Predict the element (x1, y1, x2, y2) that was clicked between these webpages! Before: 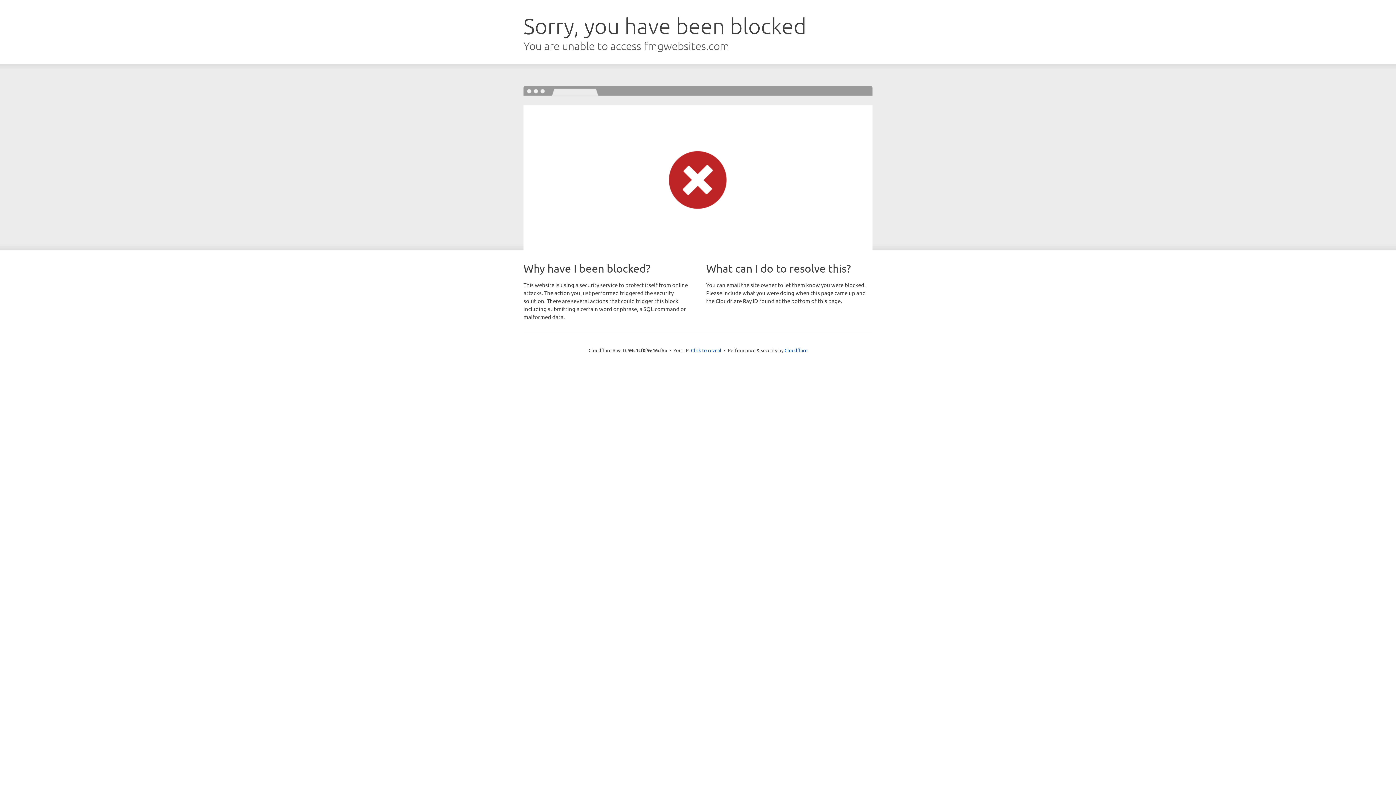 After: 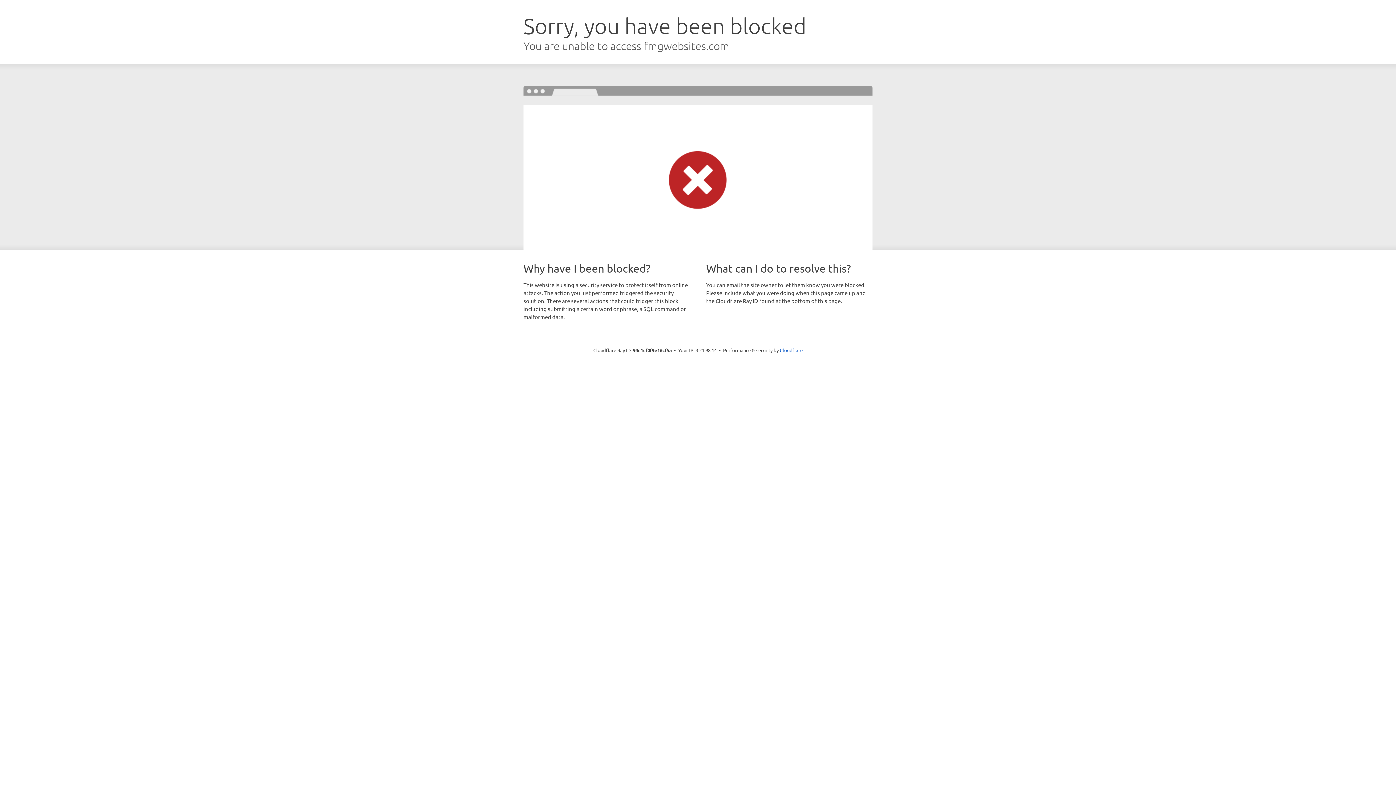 Action: label: Click to reveal bbox: (691, 346, 721, 353)